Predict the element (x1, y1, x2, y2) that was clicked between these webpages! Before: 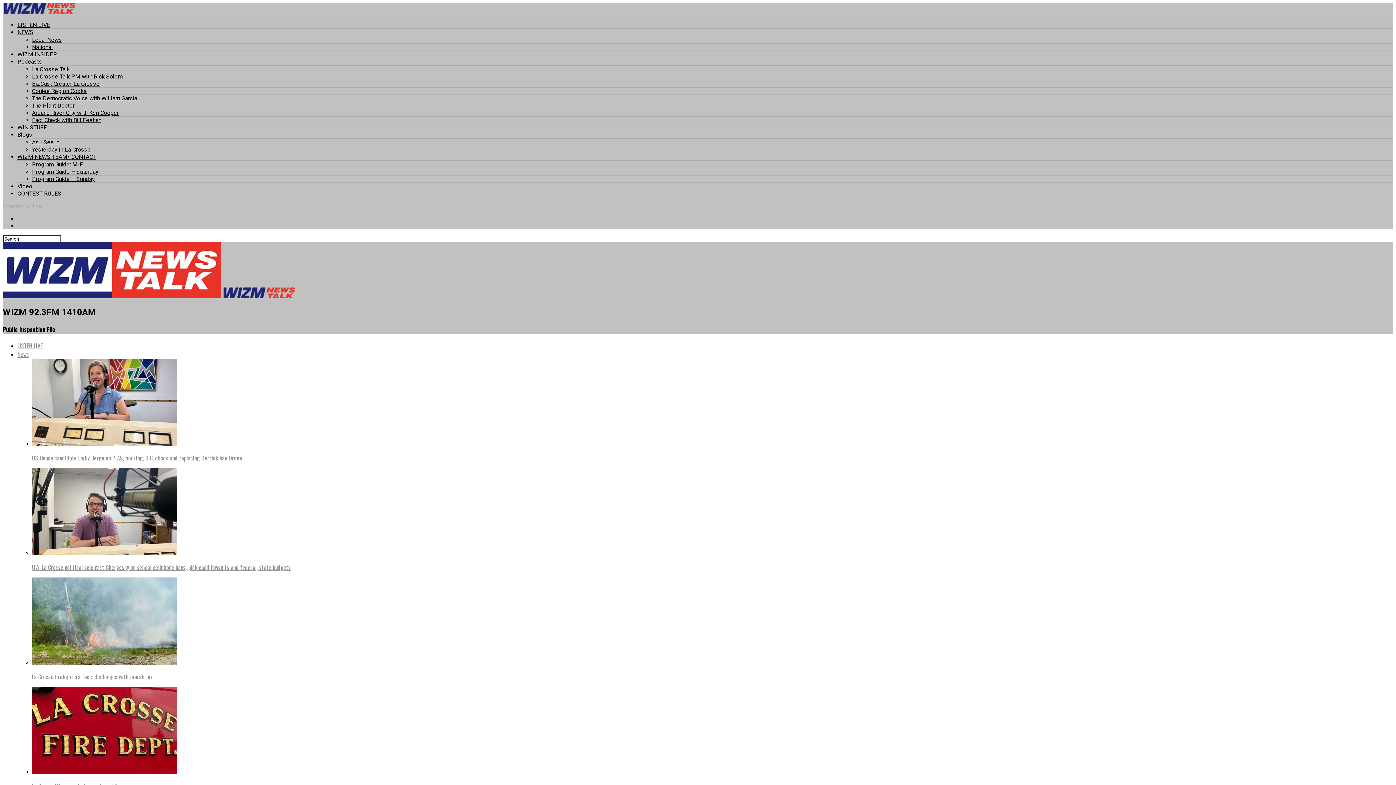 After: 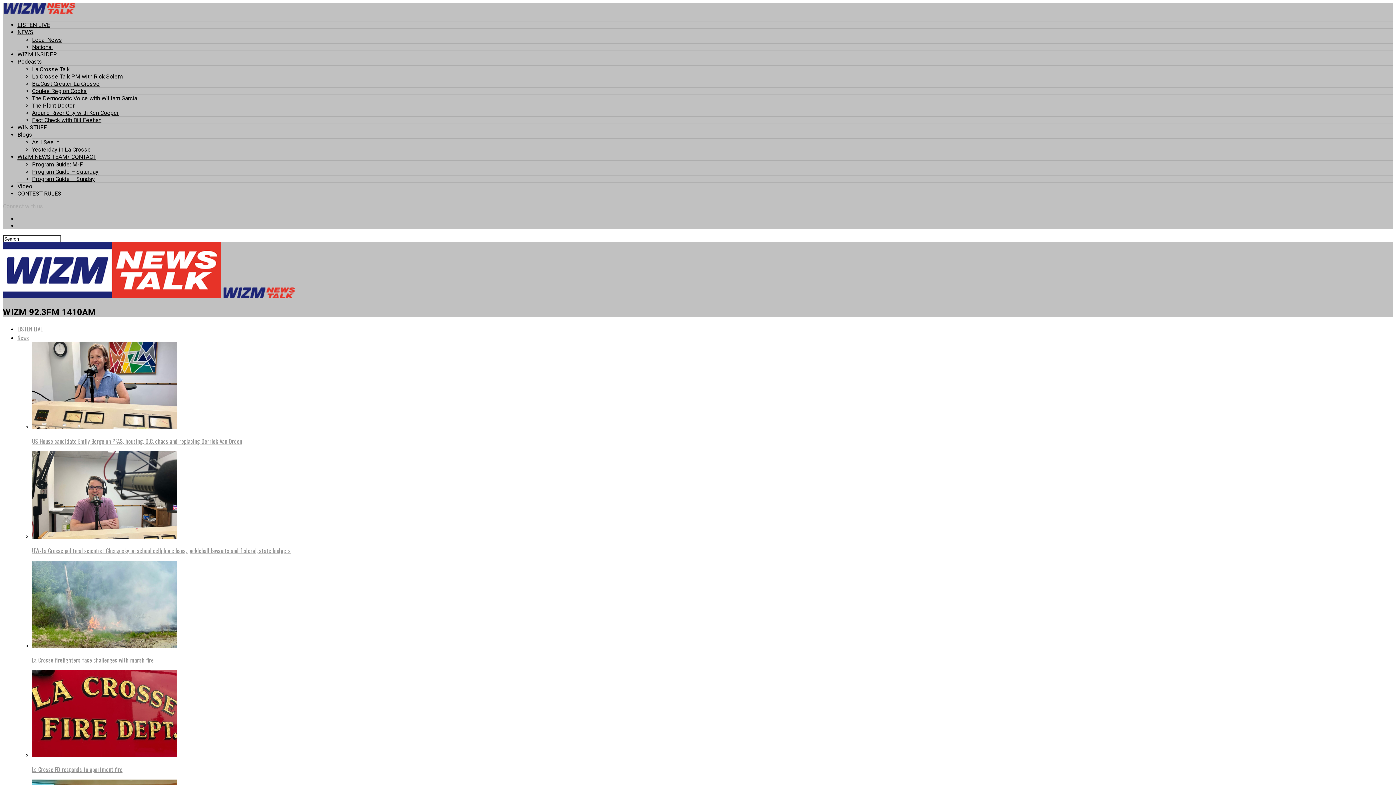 Action: label: News bbox: (17, 350, 29, 359)